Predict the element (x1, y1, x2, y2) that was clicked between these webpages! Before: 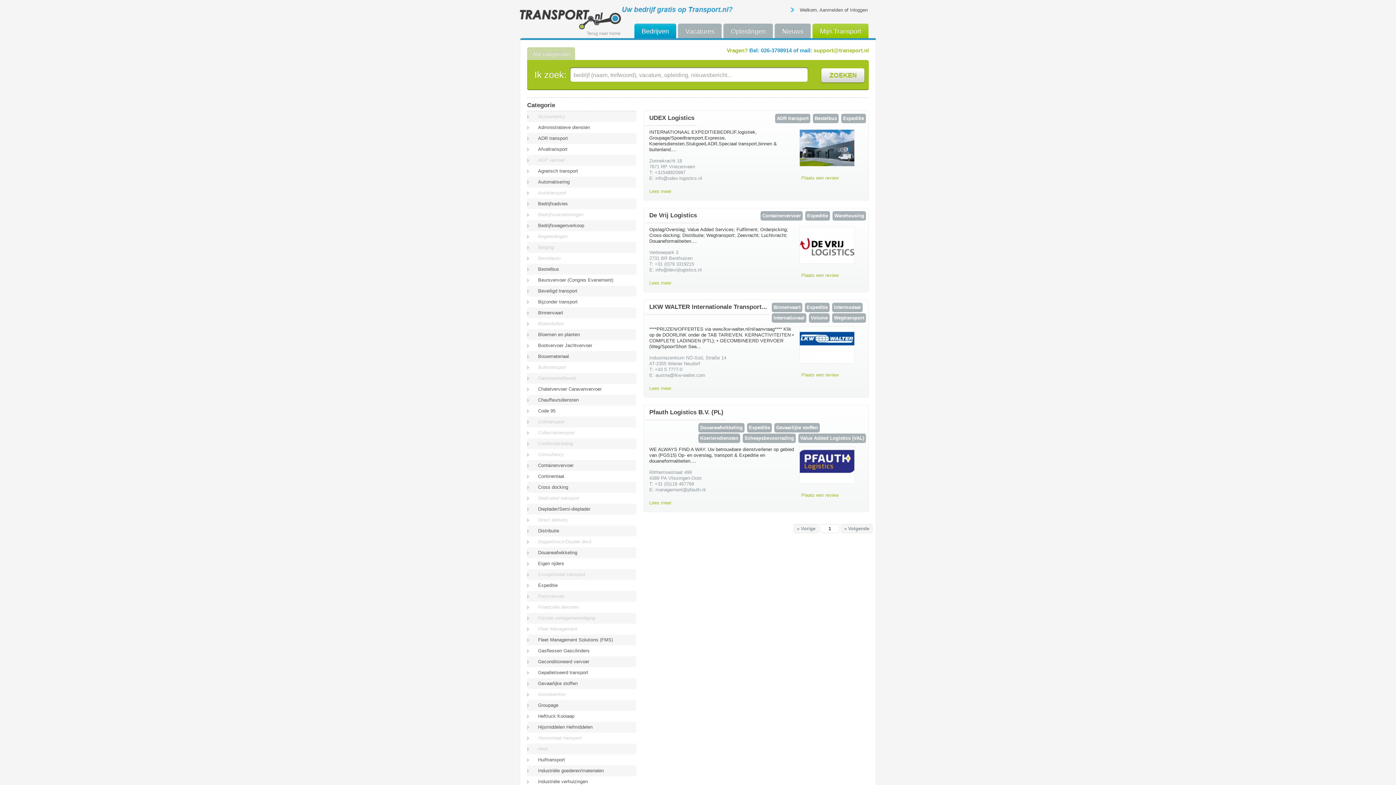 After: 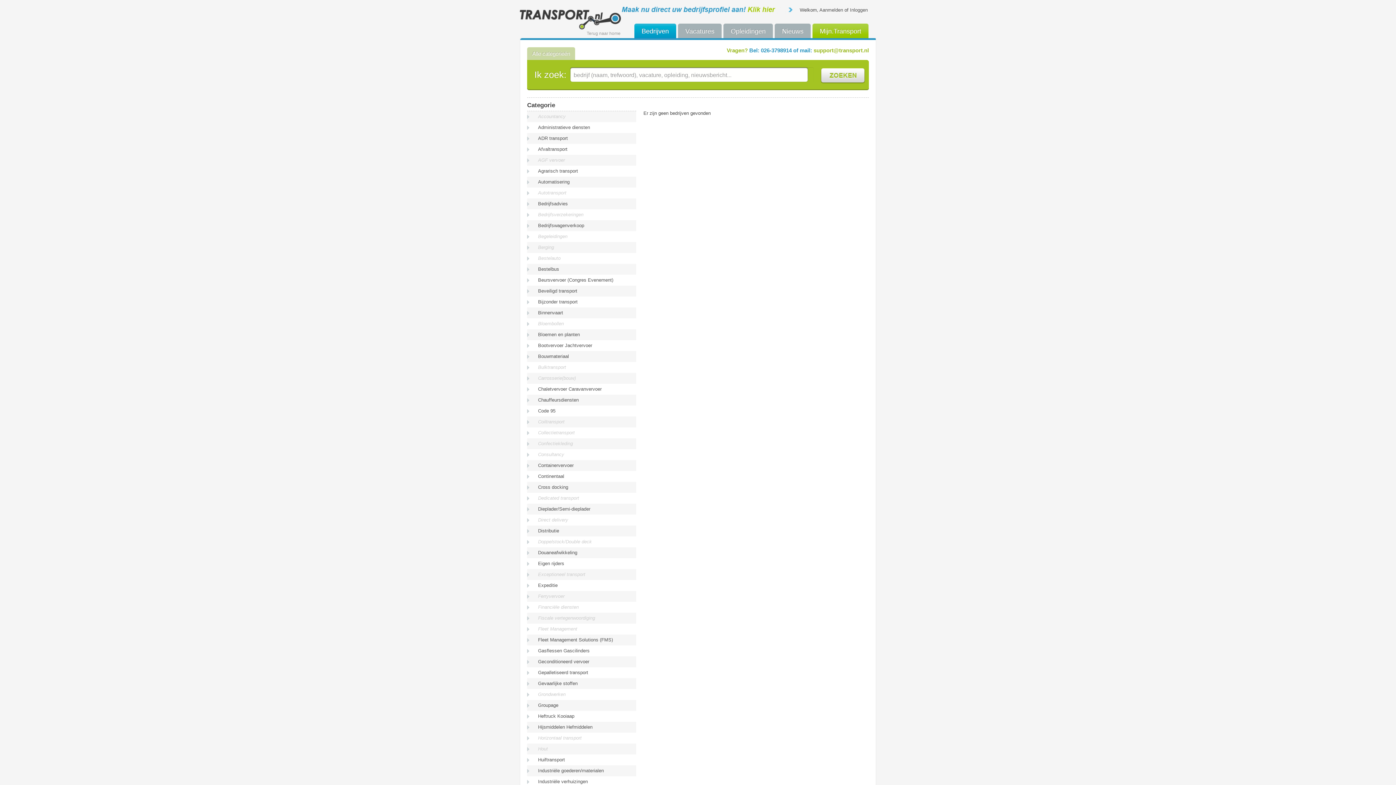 Action: label: Financiële diensten bbox: (538, 604, 578, 610)